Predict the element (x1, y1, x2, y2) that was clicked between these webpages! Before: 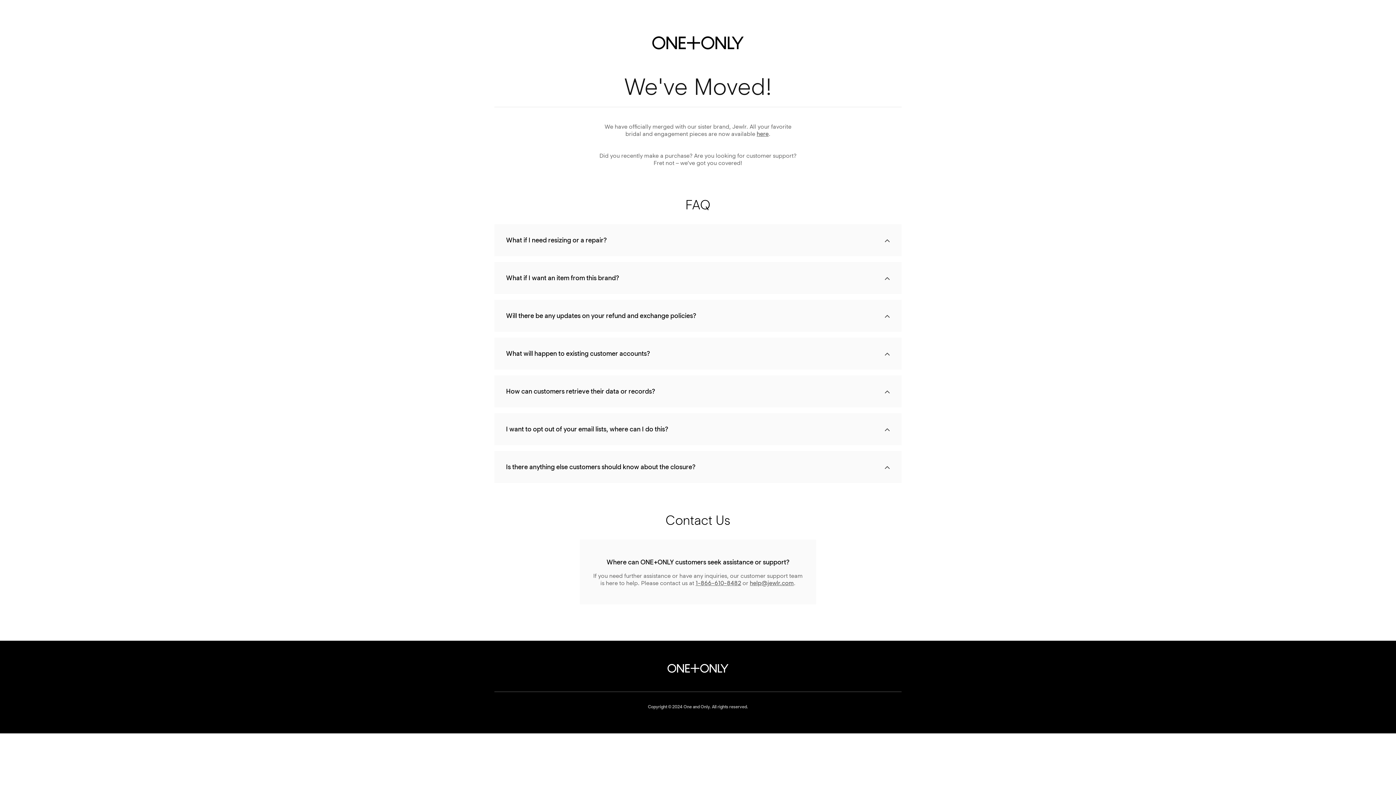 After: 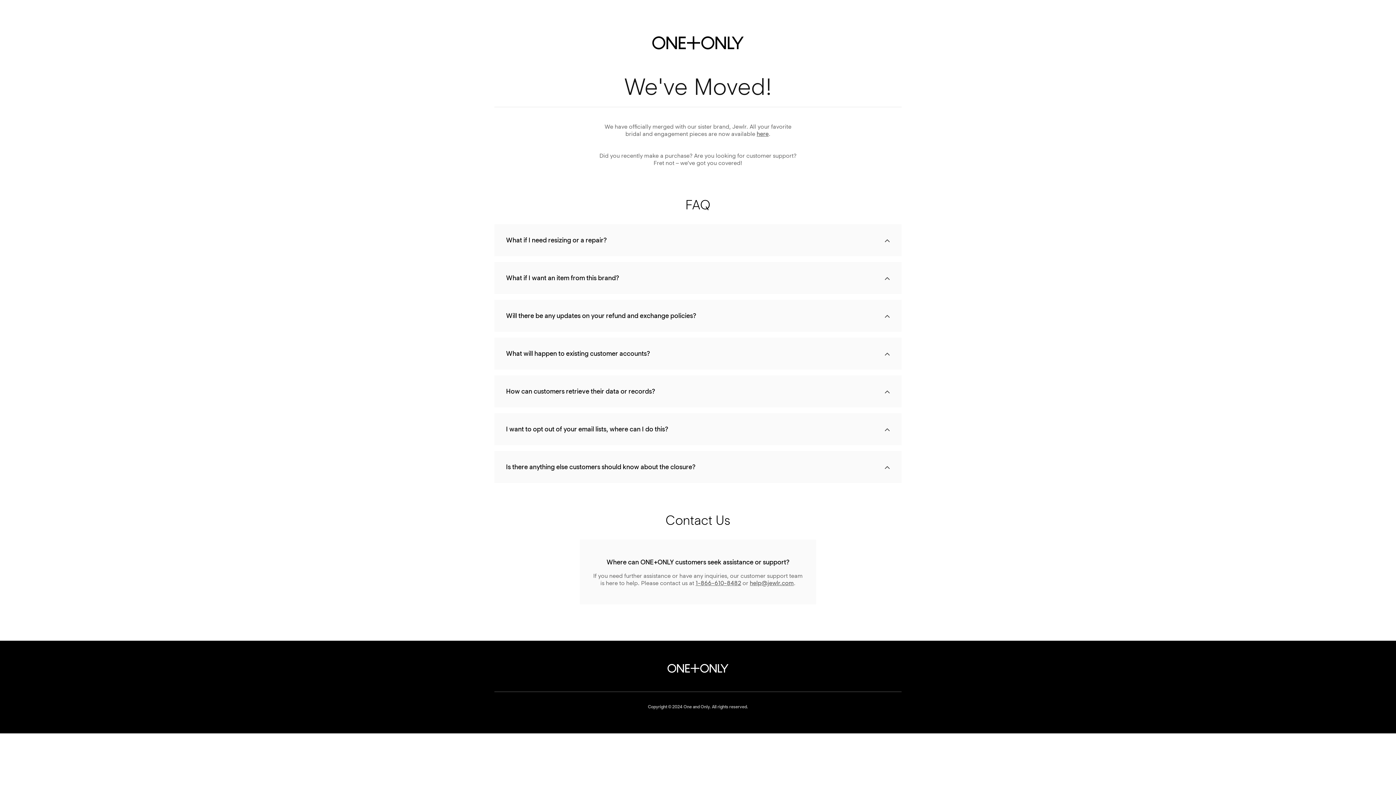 Action: label: help@jewlr.com bbox: (750, 580, 794, 586)